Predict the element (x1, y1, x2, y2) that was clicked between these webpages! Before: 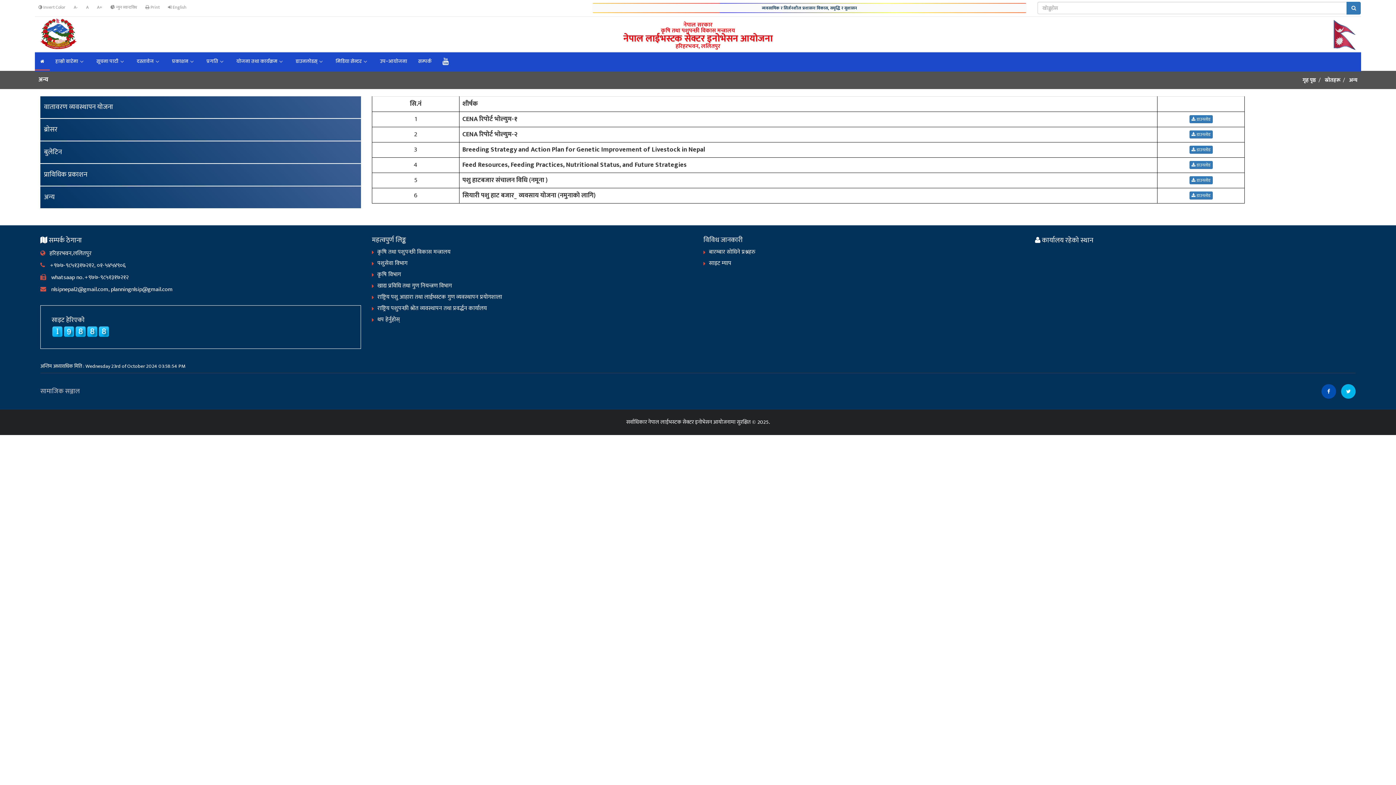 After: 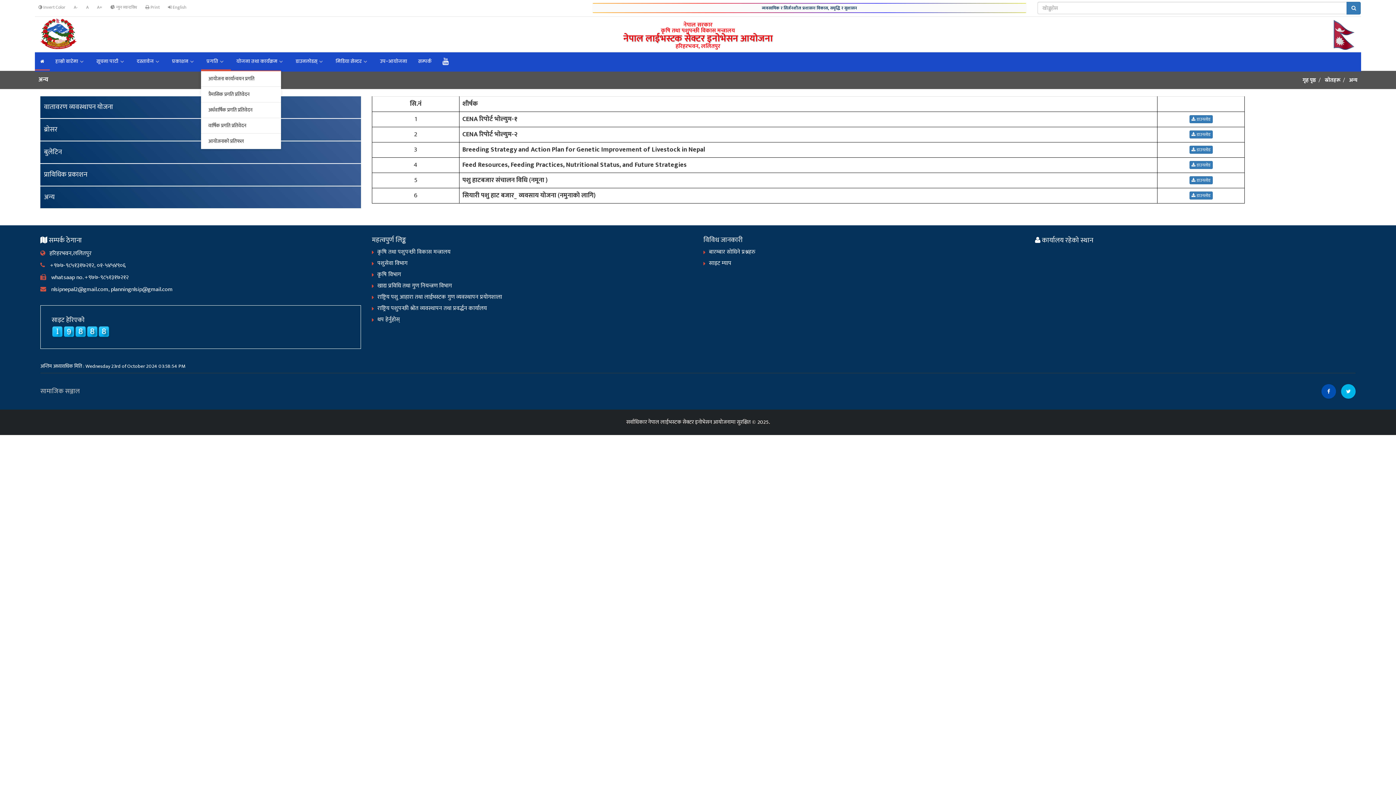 Action: bbox: (206, 55, 225, 66) label: प्रगति